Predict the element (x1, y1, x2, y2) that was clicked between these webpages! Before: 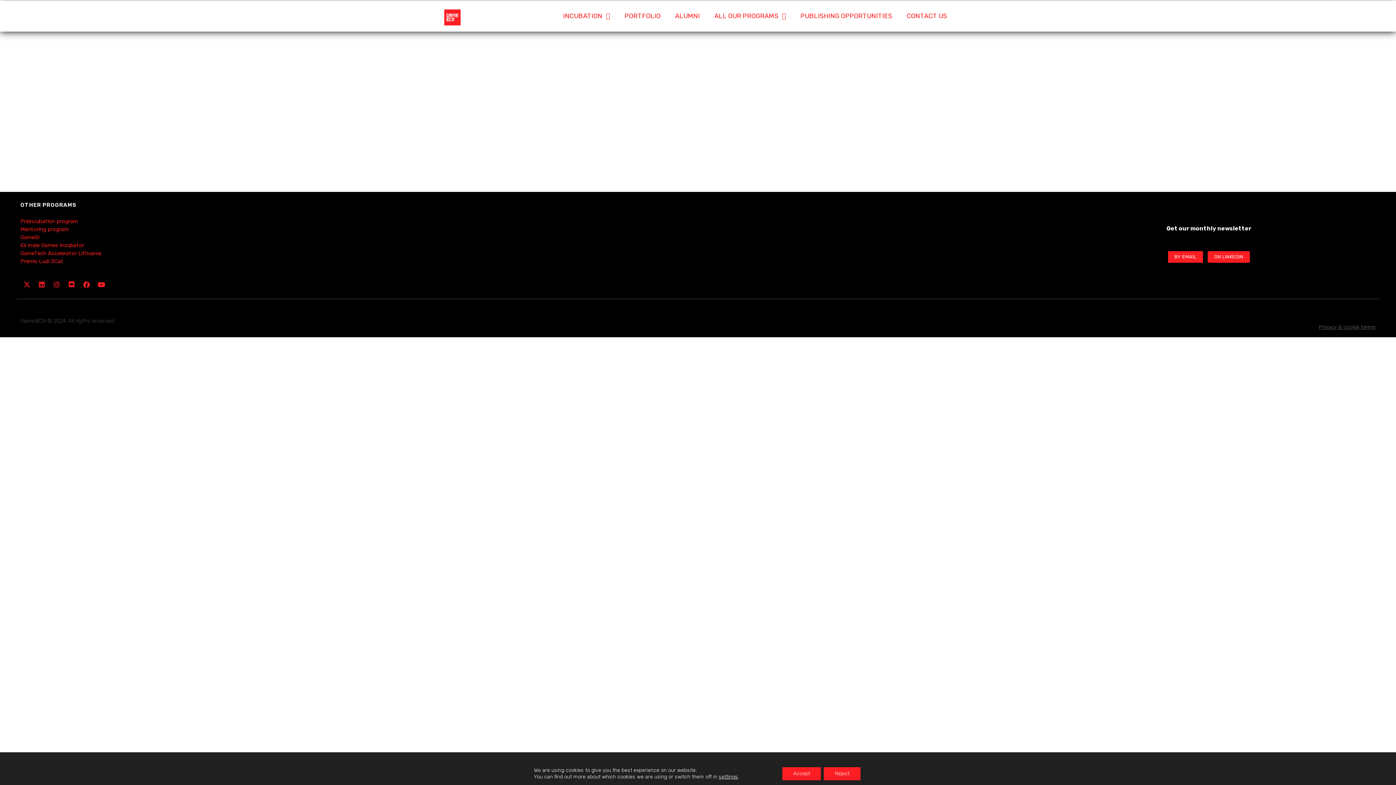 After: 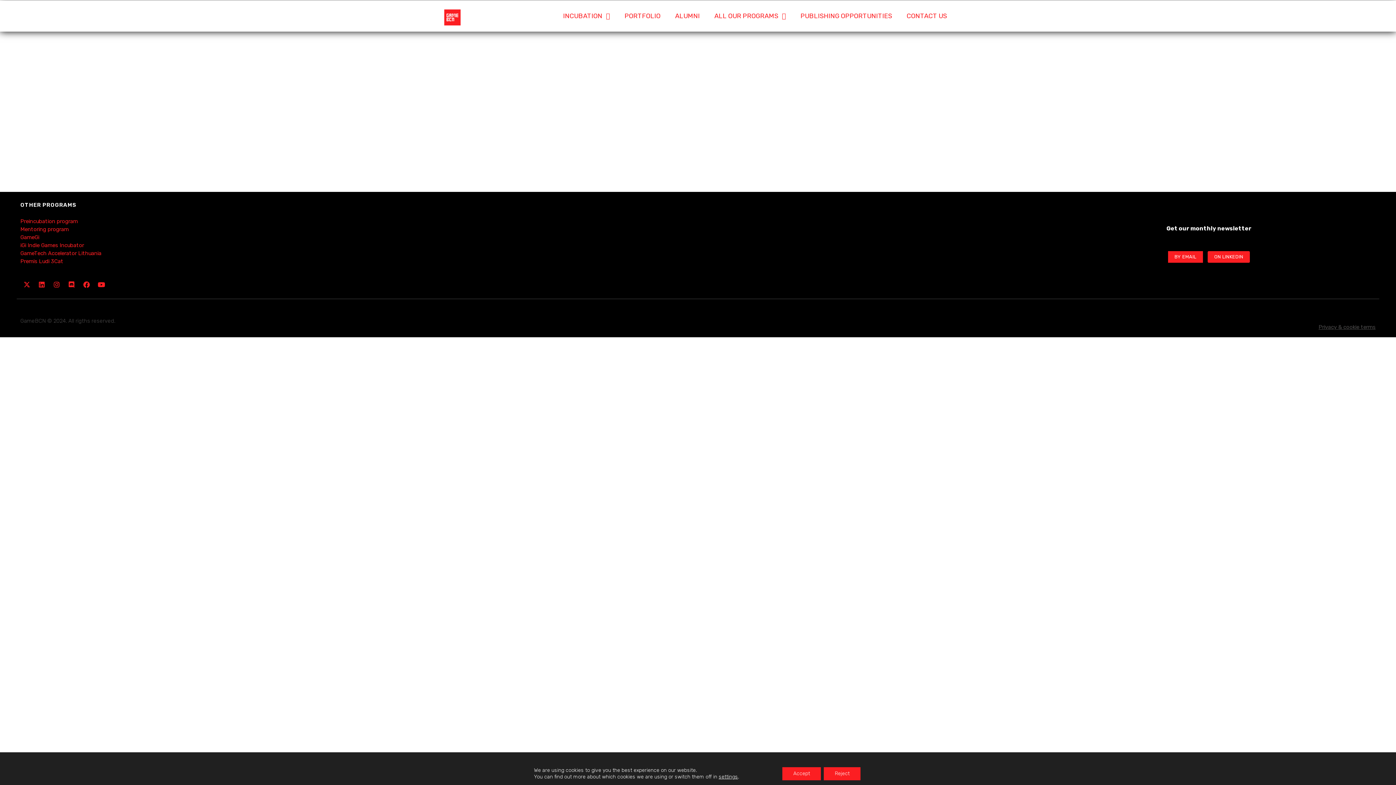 Action: bbox: (1207, 251, 1250, 262) label: ON LINKEDIN